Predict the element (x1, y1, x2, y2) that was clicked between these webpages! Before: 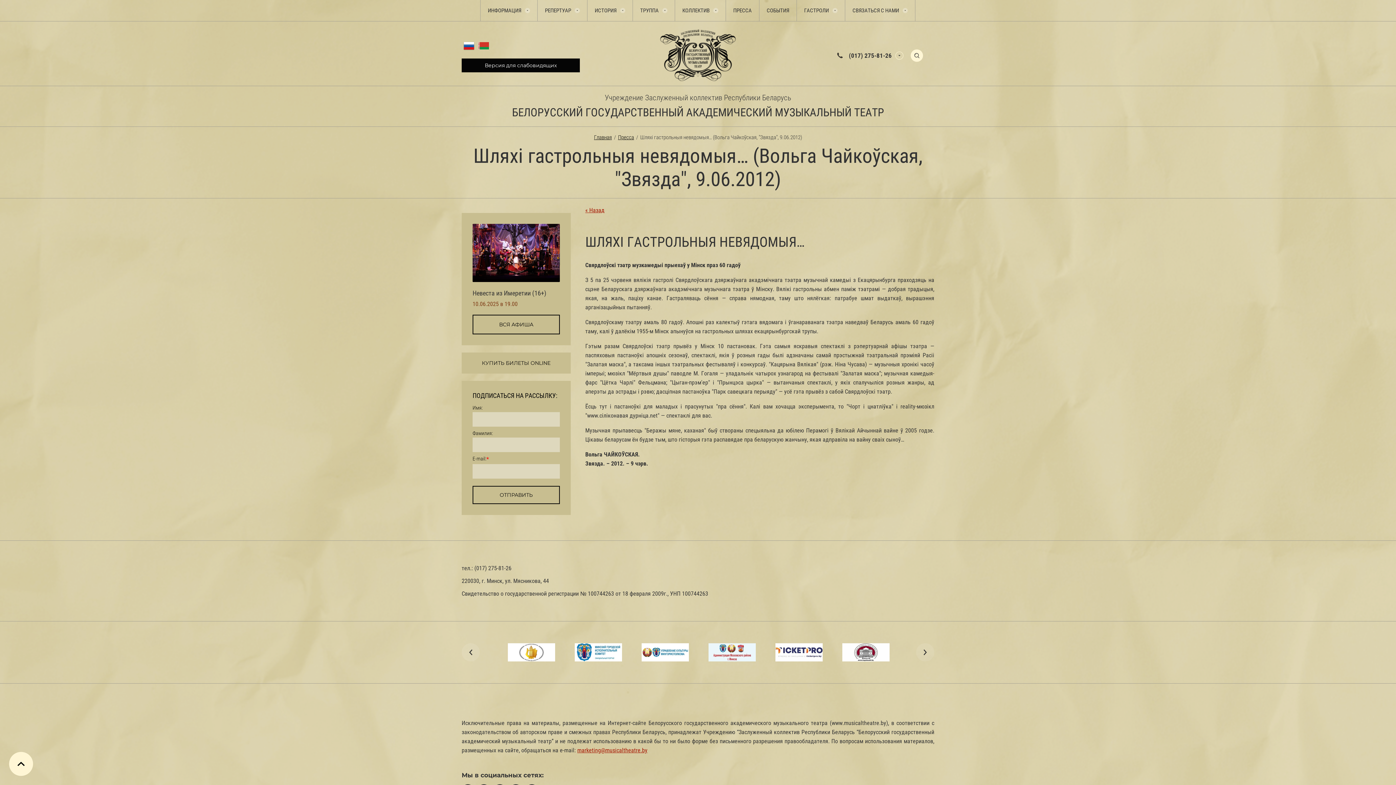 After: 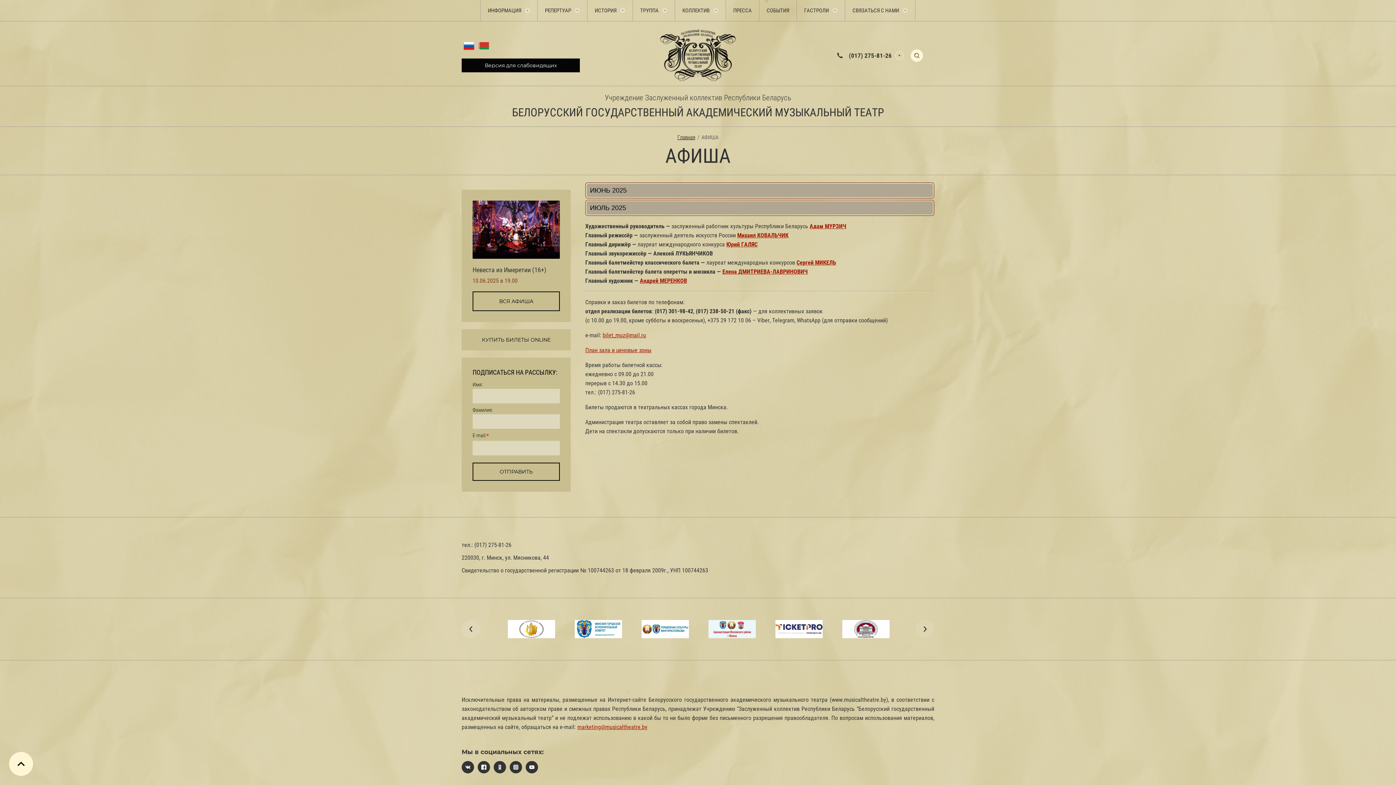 Action: bbox: (472, 314, 560, 334) label: ВСЯ АФИША